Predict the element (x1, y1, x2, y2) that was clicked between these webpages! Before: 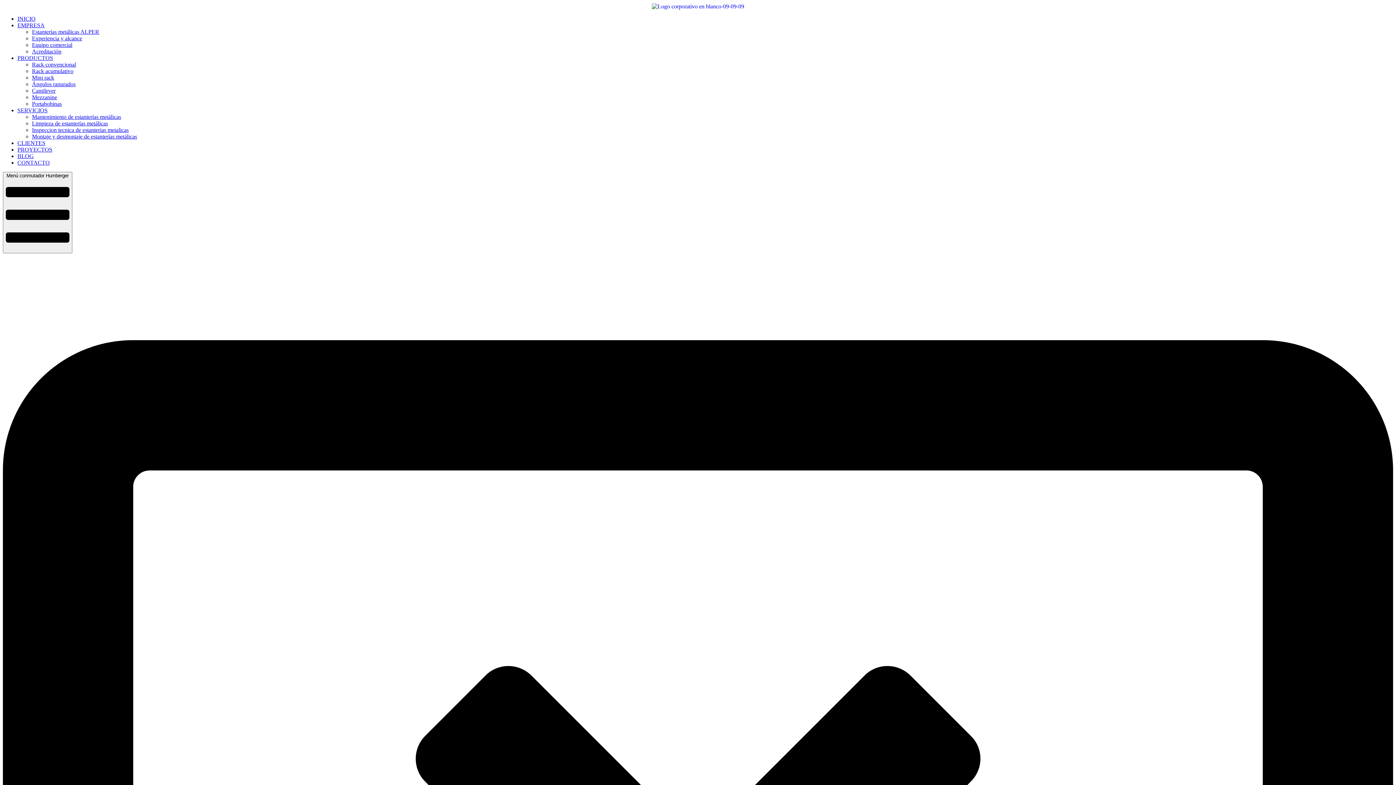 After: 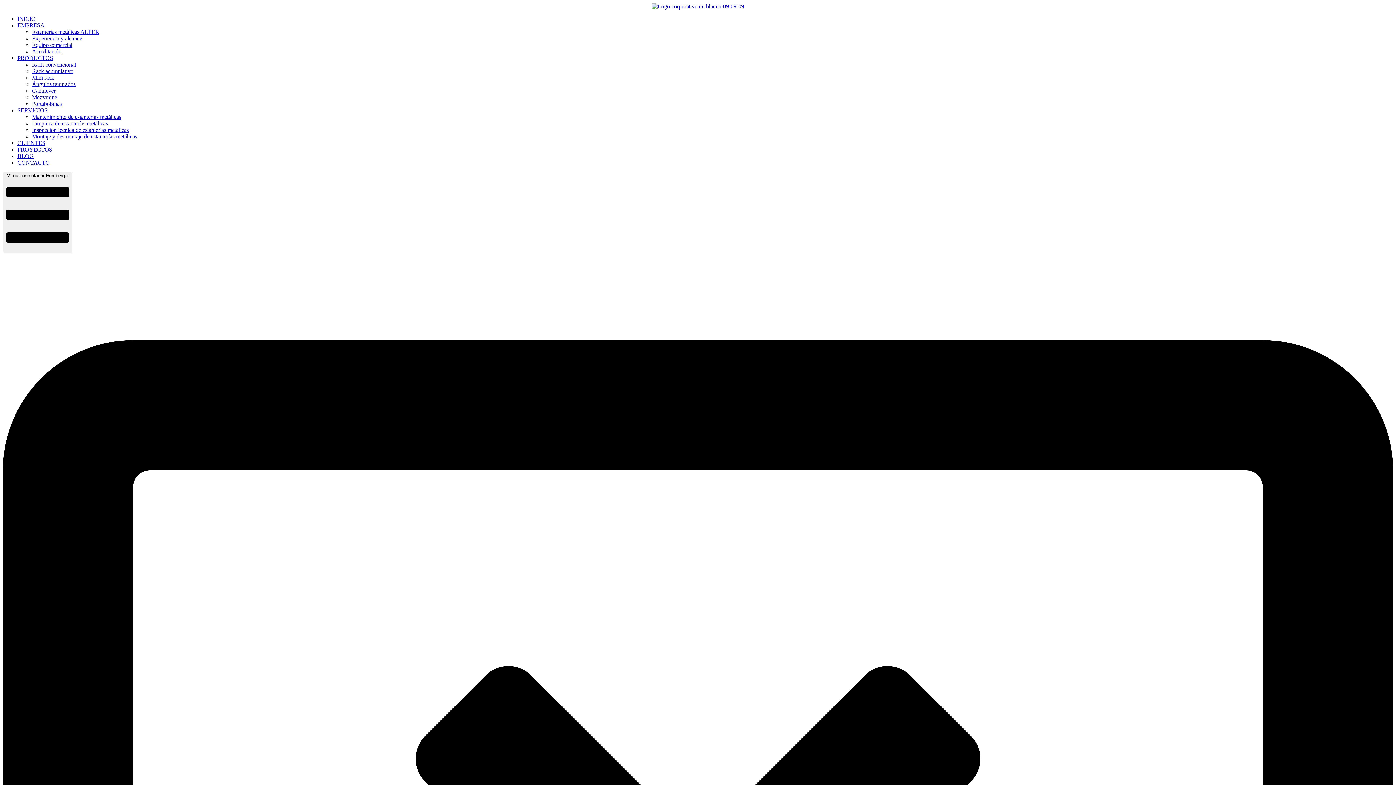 Action: label: PRODUCTOS bbox: (17, 55, 53, 61)